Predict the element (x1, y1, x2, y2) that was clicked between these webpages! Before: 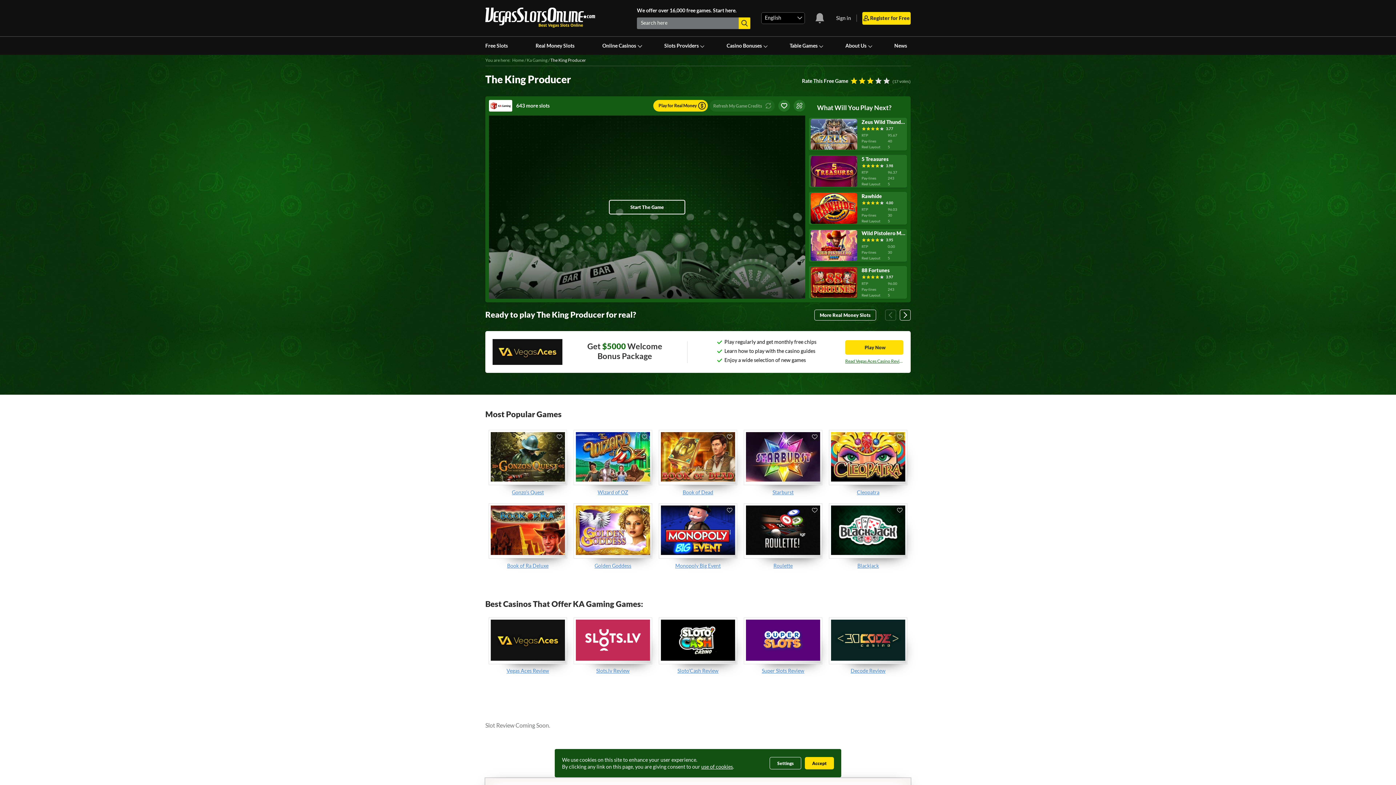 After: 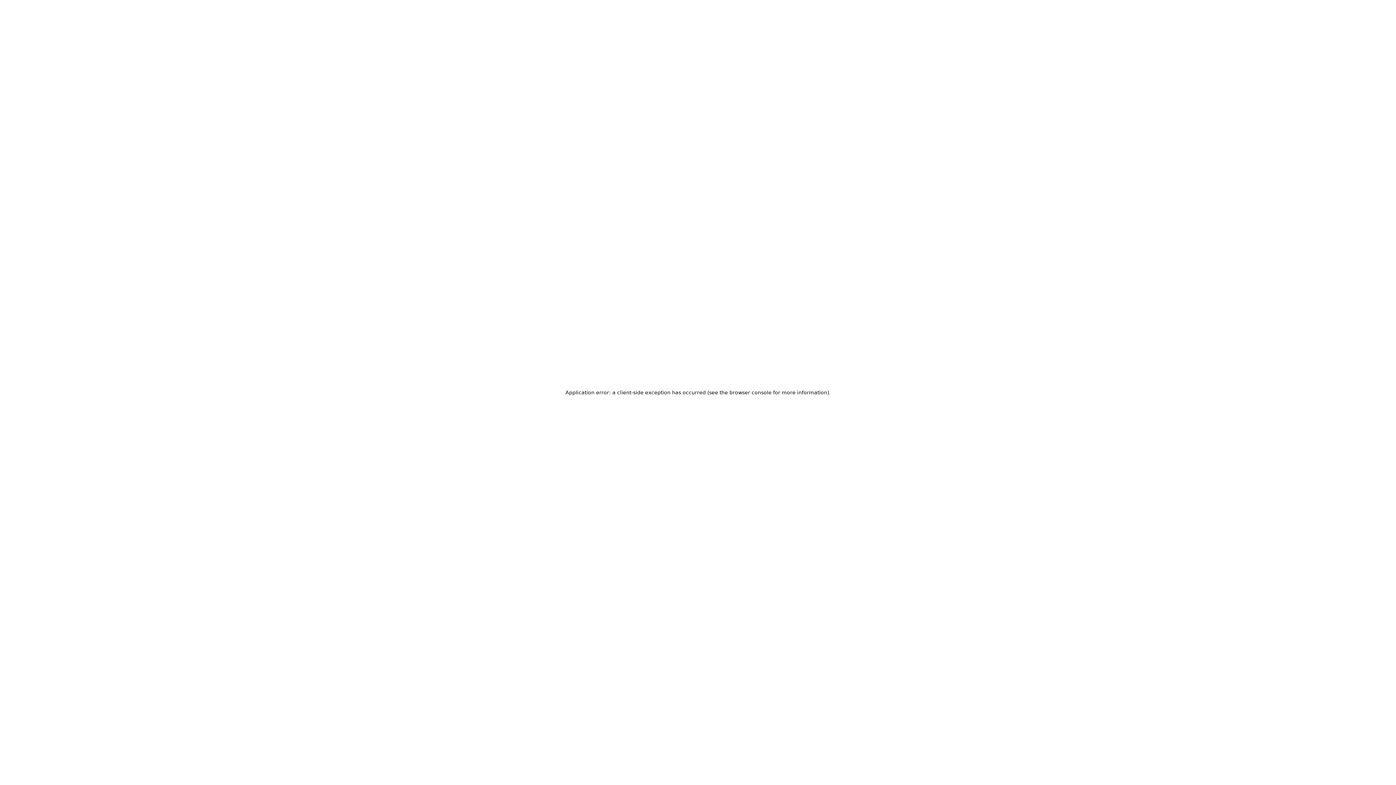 Action: label: Real Money Slots bbox: (533, 36, 580, 54)